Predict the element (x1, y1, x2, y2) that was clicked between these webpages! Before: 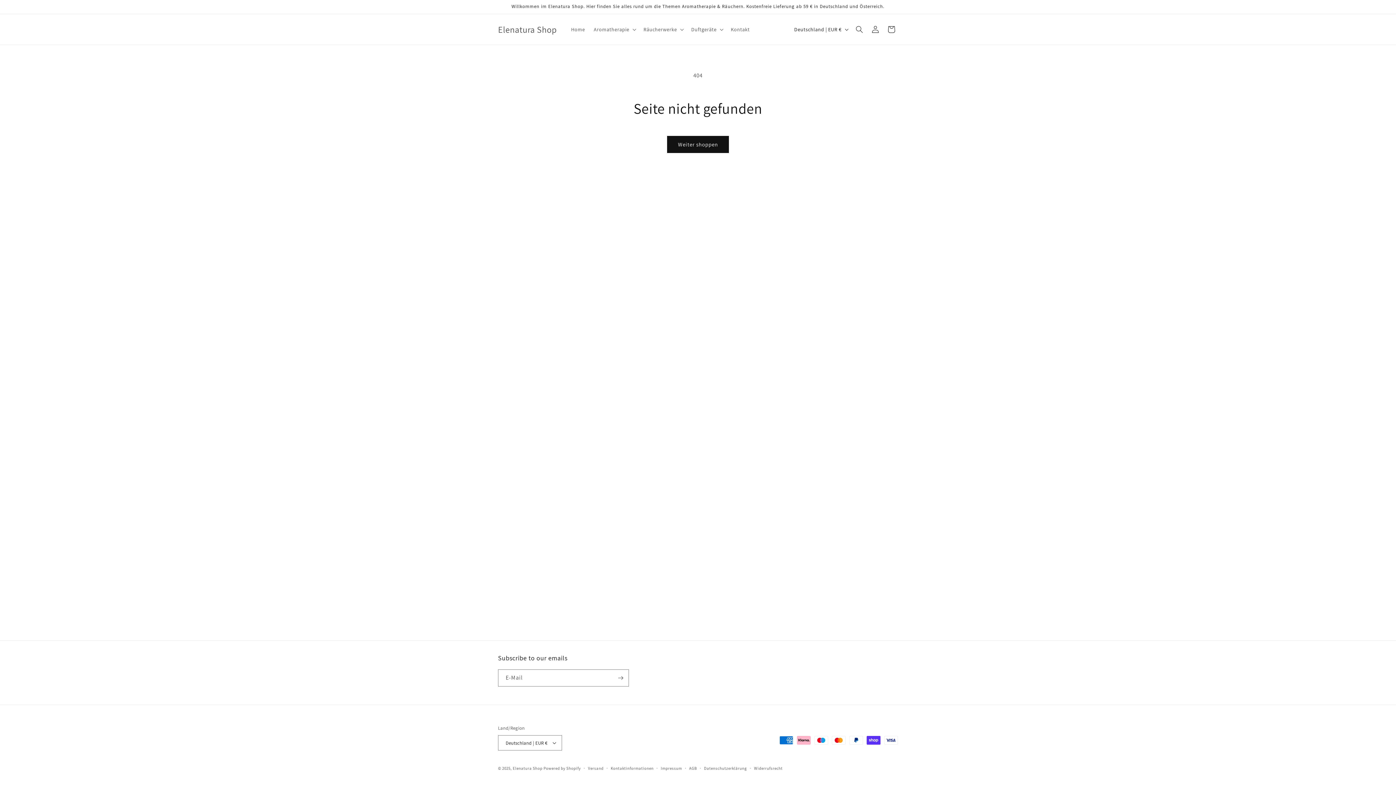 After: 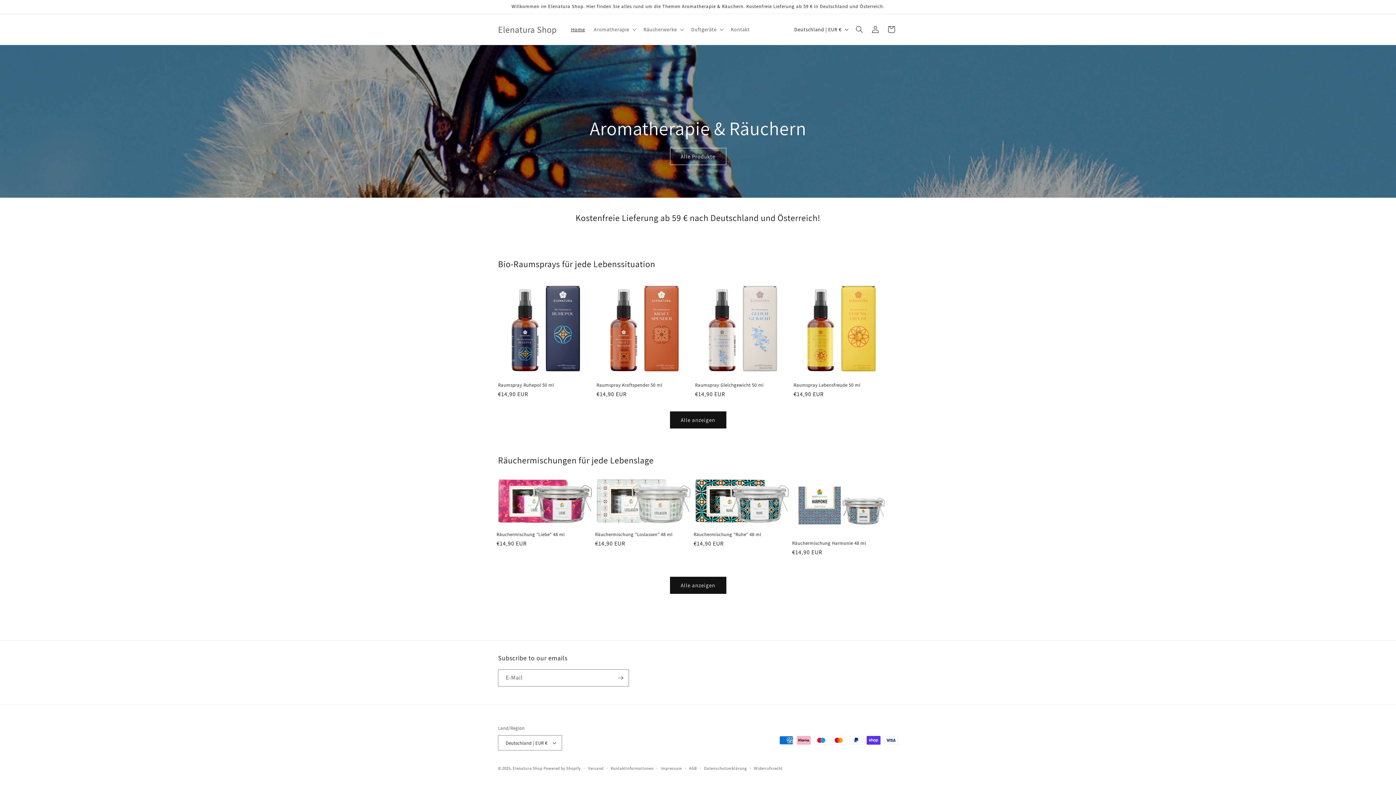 Action: bbox: (495, 22, 559, 36) label: Elenatura Shop